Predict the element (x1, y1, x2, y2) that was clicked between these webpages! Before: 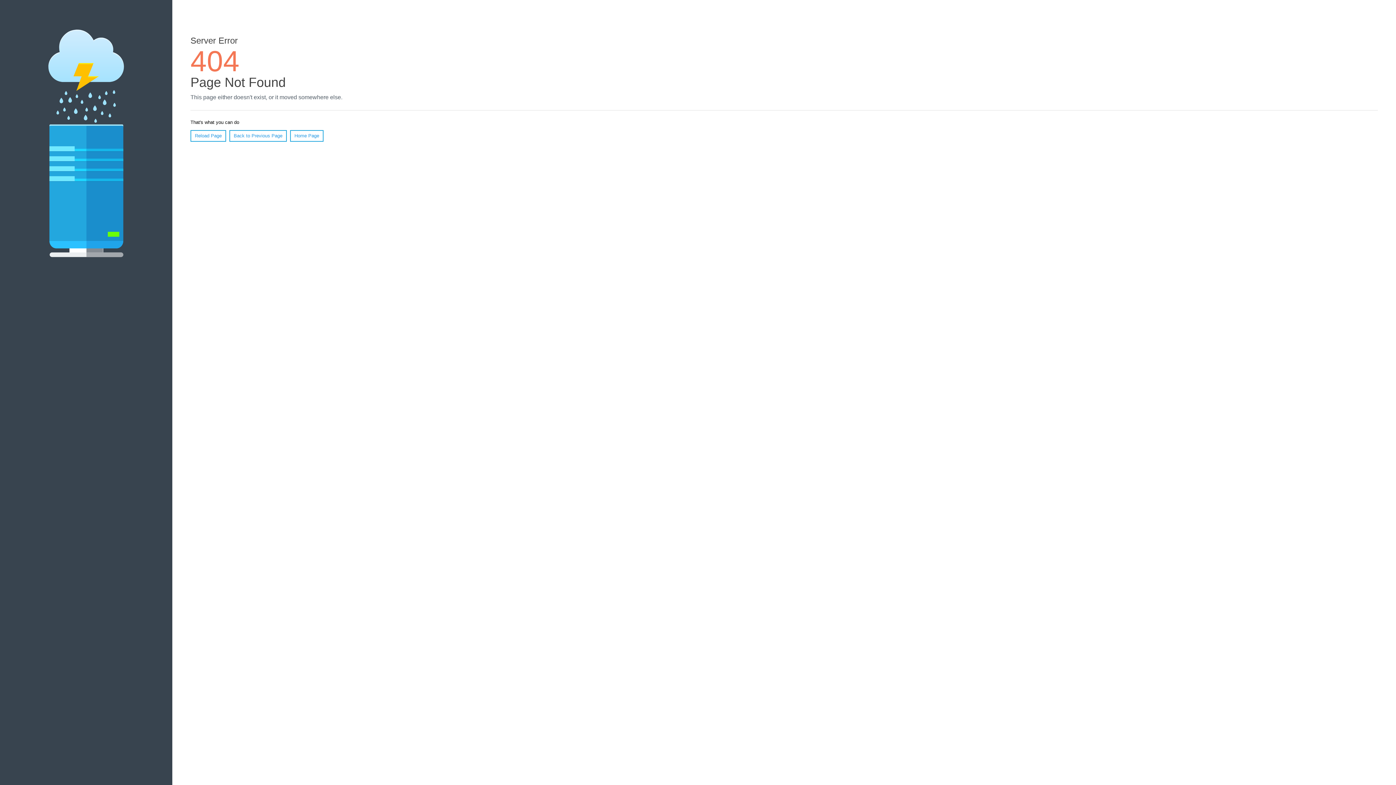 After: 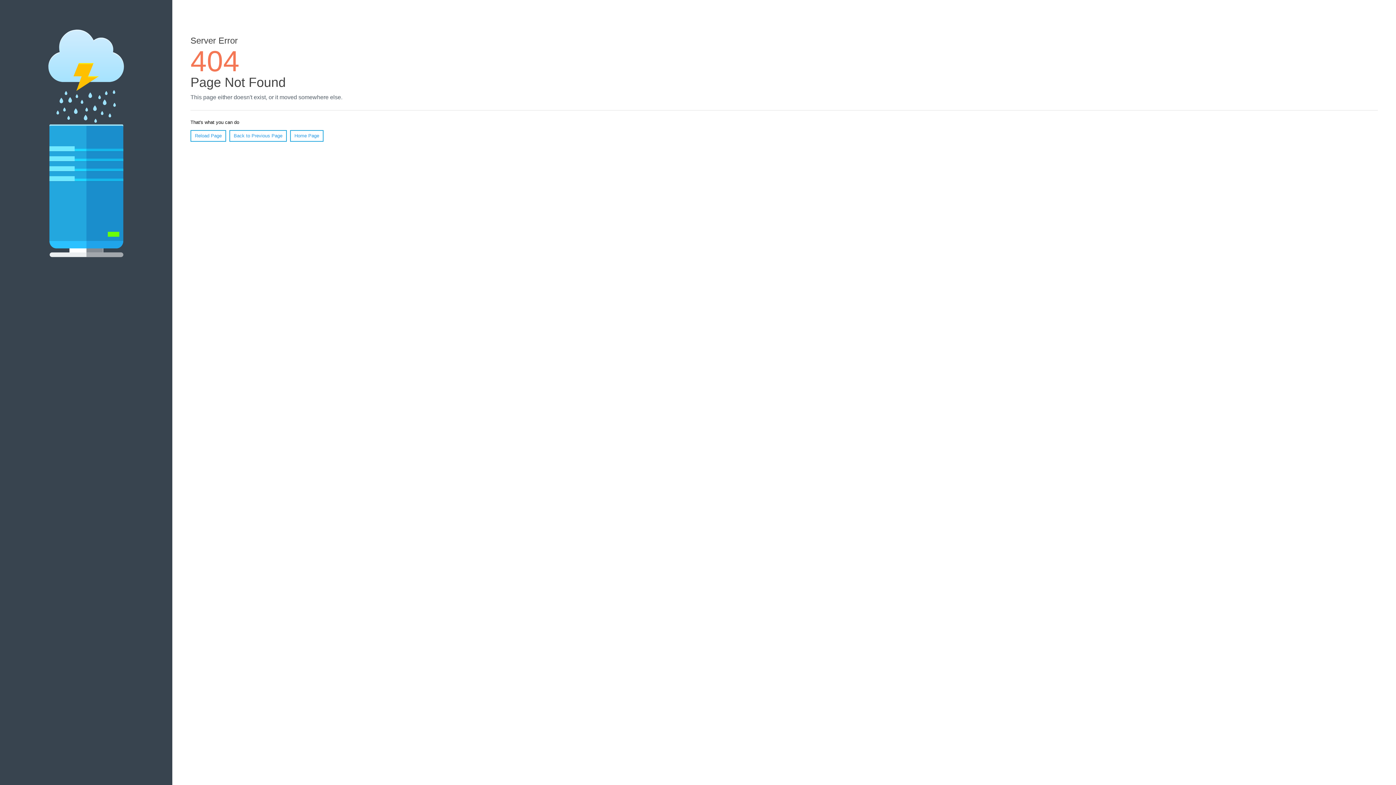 Action: label: Reload Page bbox: (190, 130, 226, 141)